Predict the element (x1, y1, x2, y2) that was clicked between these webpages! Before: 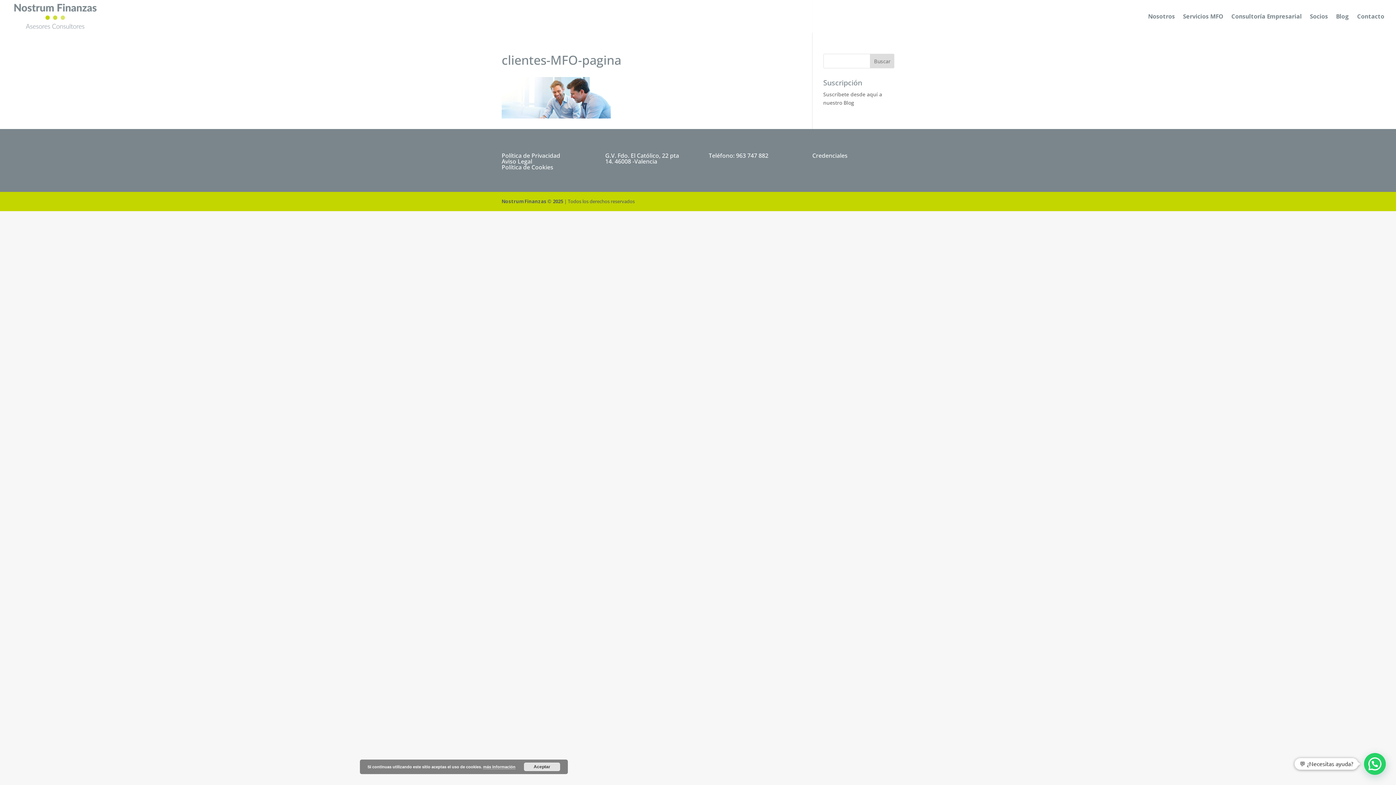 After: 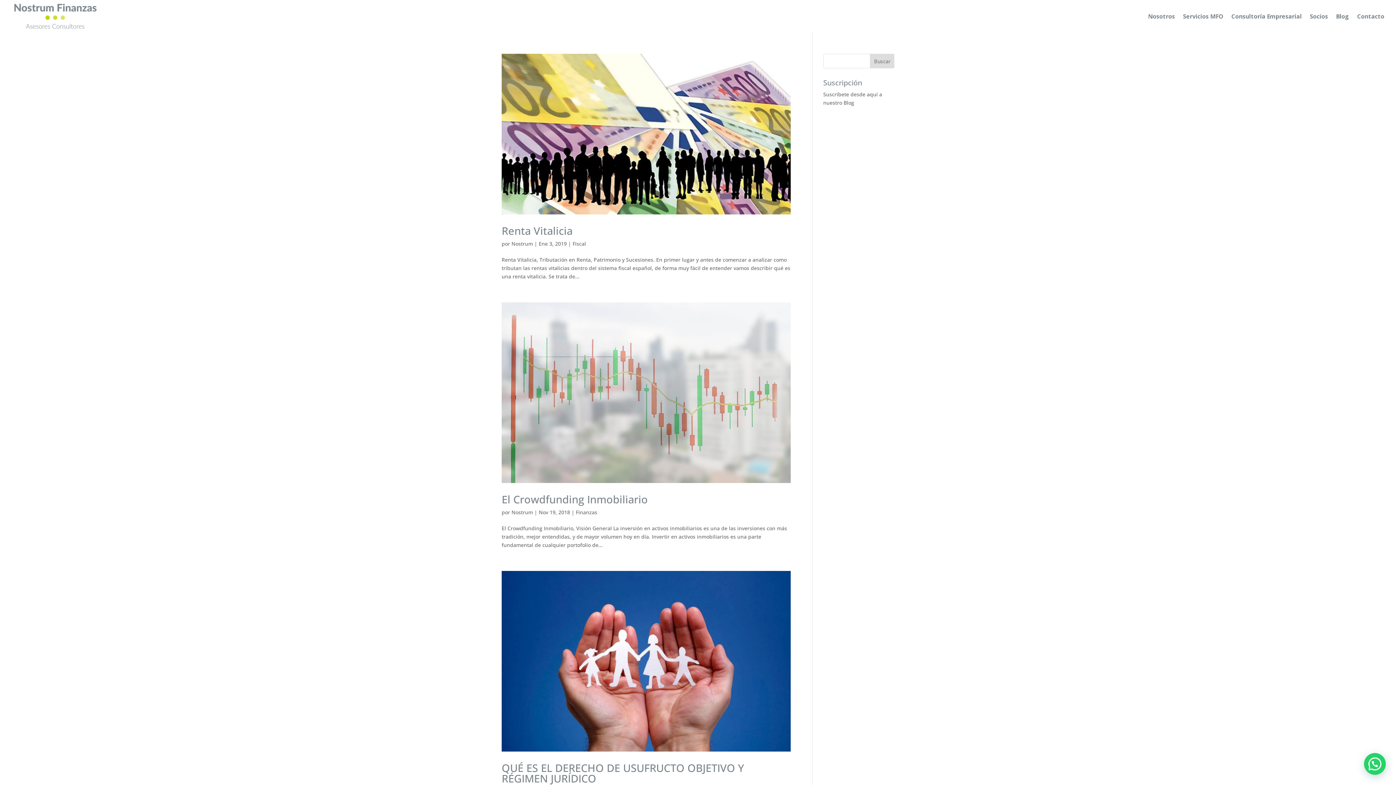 Action: label: Blog bbox: (1336, 13, 1349, 32)